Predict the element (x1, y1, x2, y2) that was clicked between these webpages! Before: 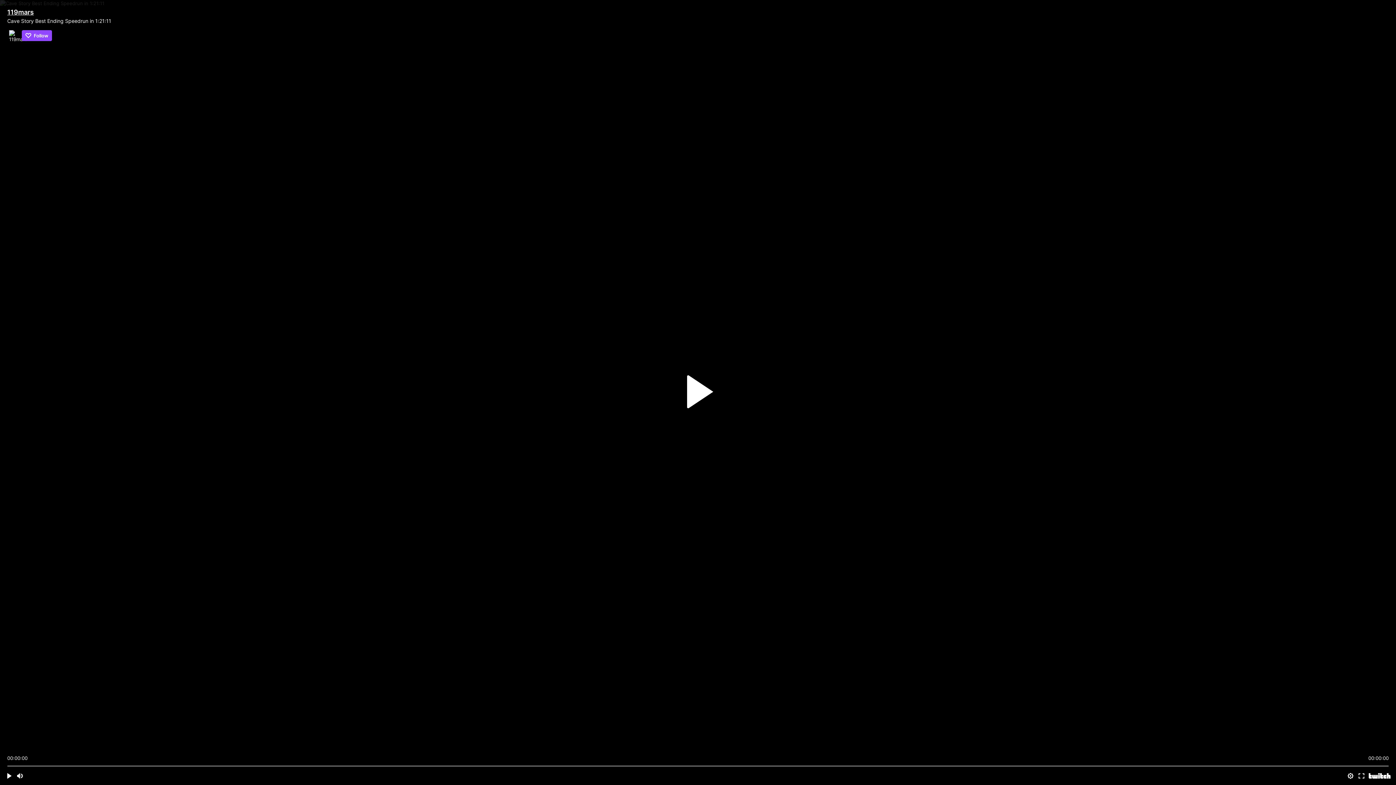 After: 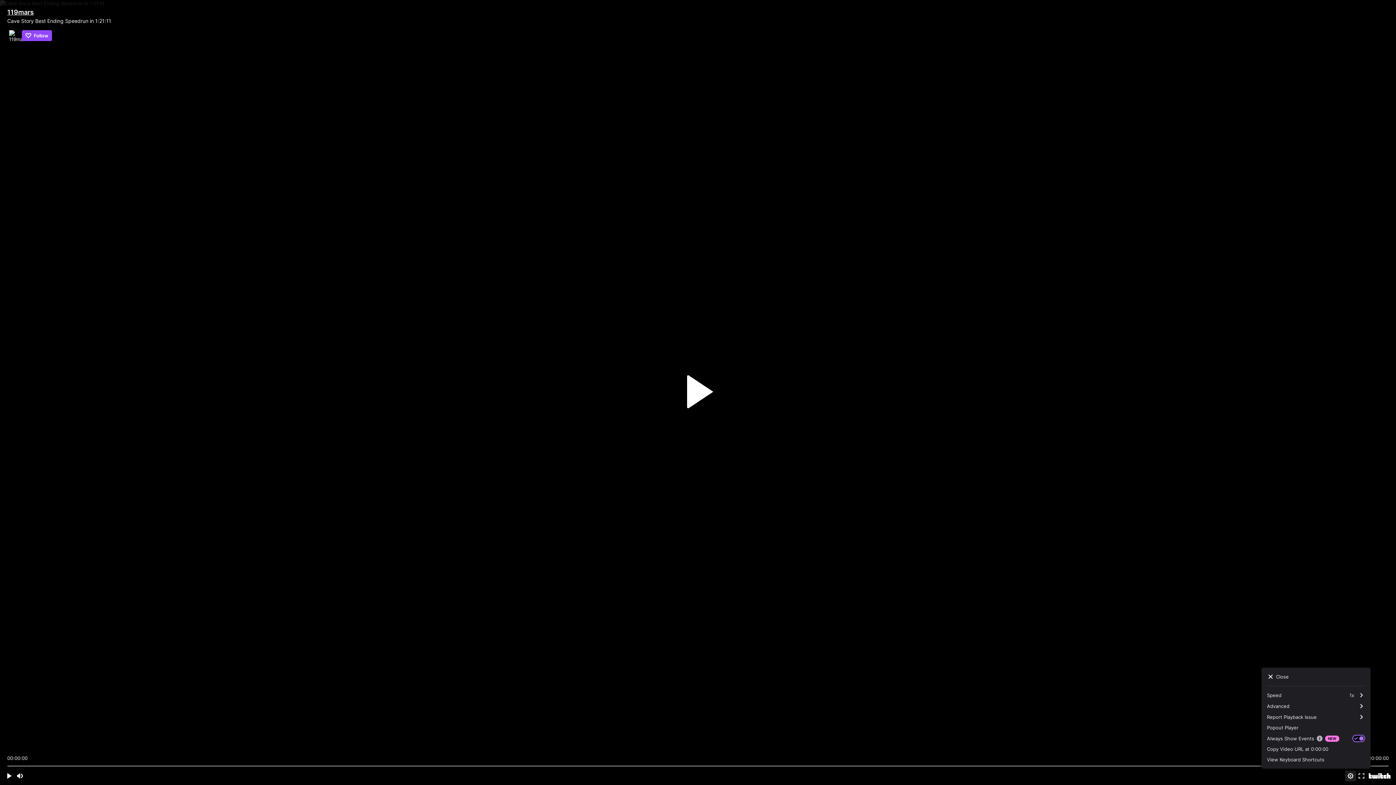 Action: label: Settings bbox: (1345, 770, 1356, 781)